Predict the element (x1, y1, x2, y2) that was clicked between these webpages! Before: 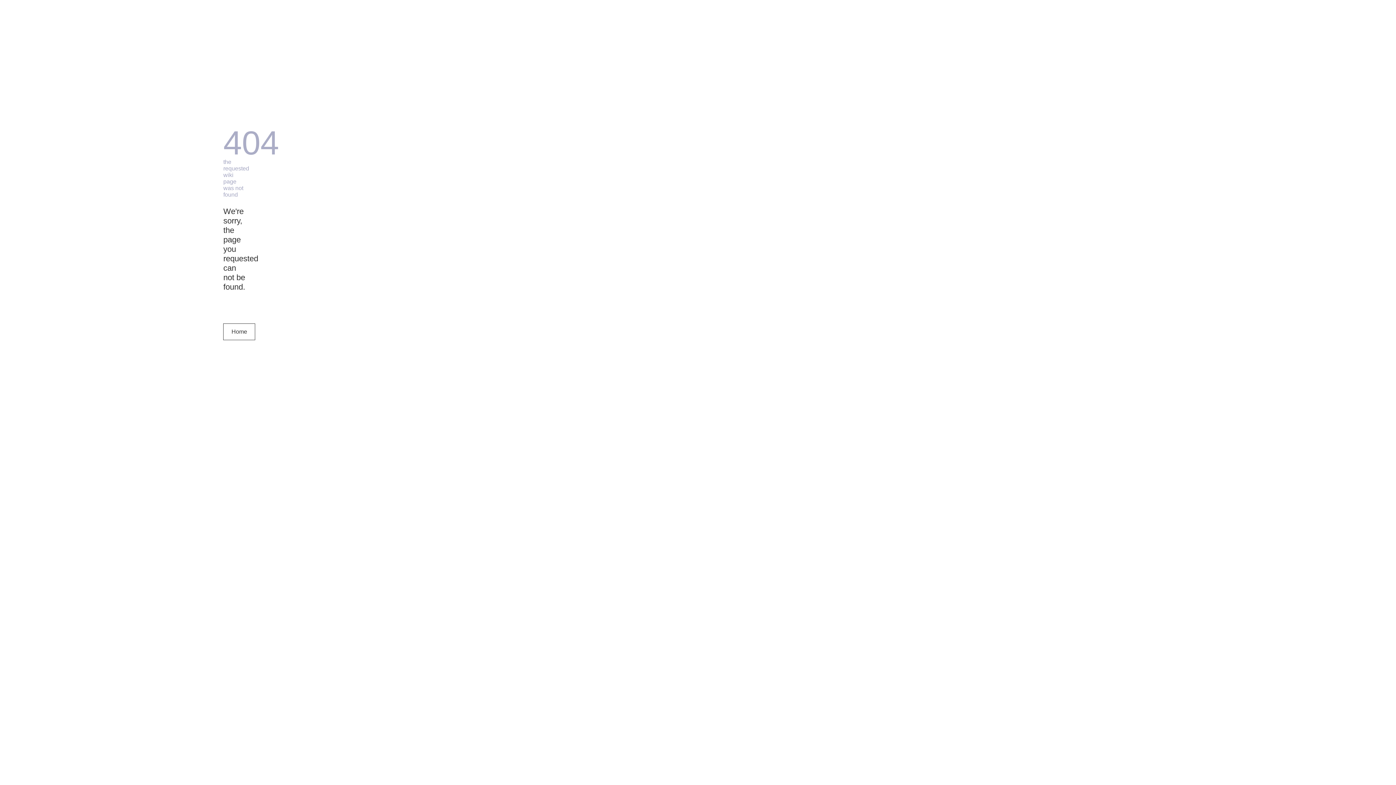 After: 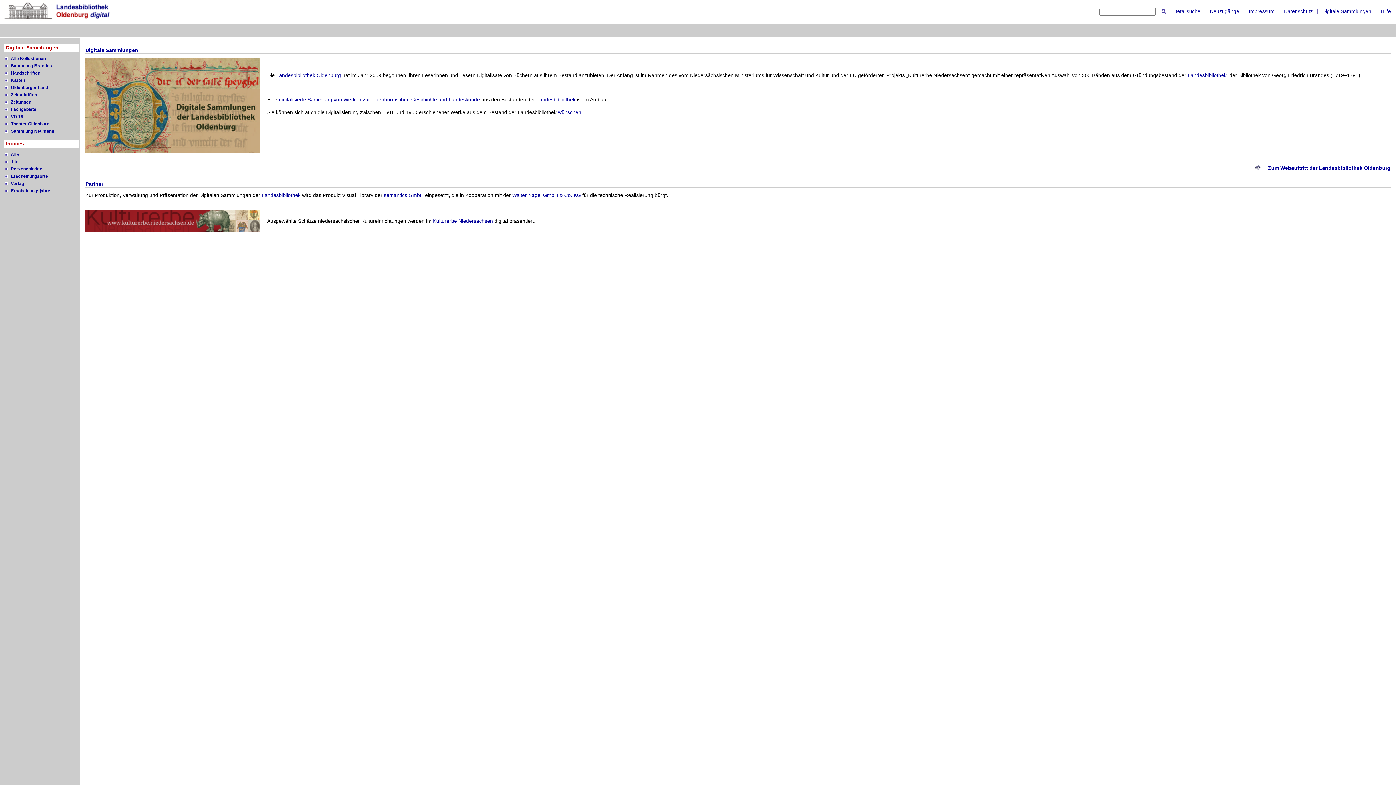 Action: bbox: (223, 323, 255, 340) label: Home